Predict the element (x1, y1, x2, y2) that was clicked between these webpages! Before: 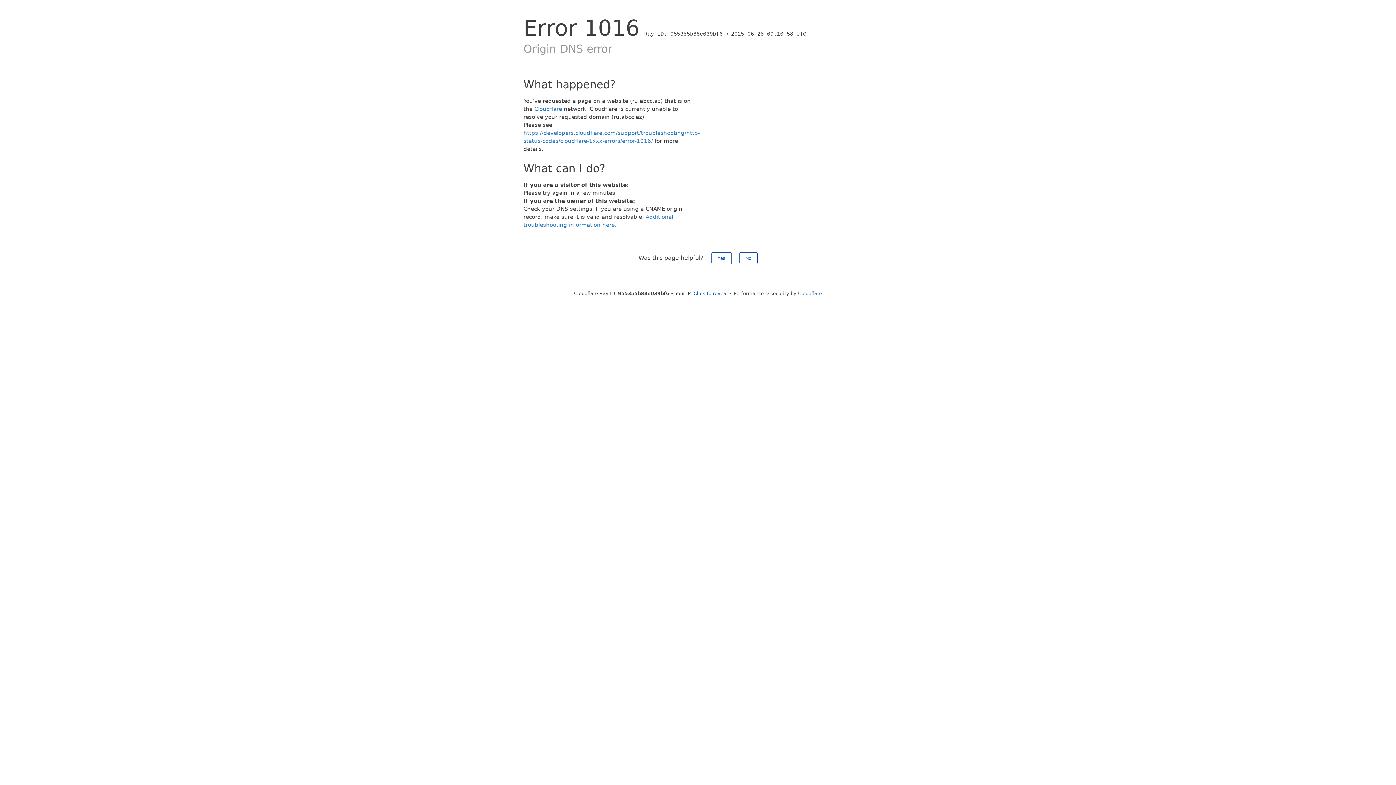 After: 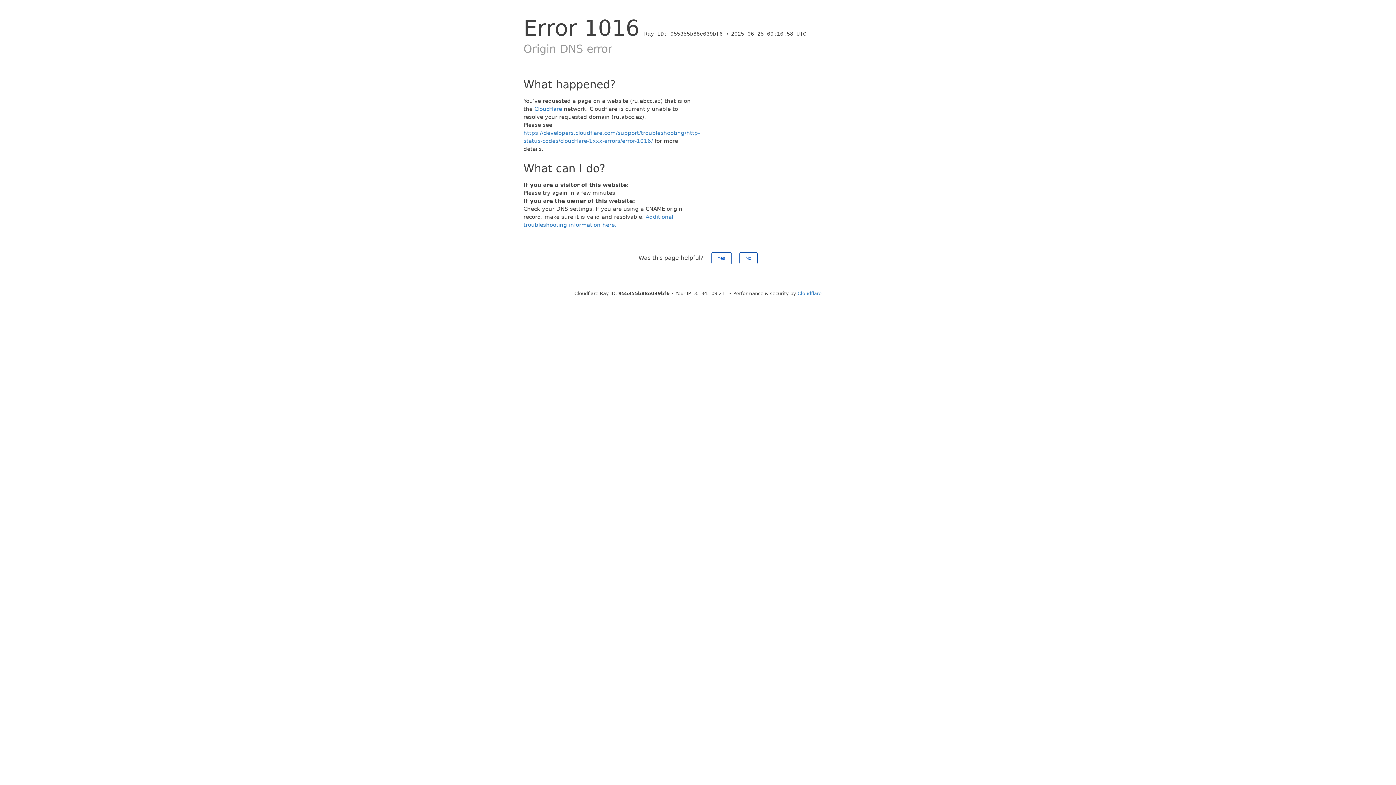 Action: bbox: (693, 290, 728, 296) label: Click to reveal